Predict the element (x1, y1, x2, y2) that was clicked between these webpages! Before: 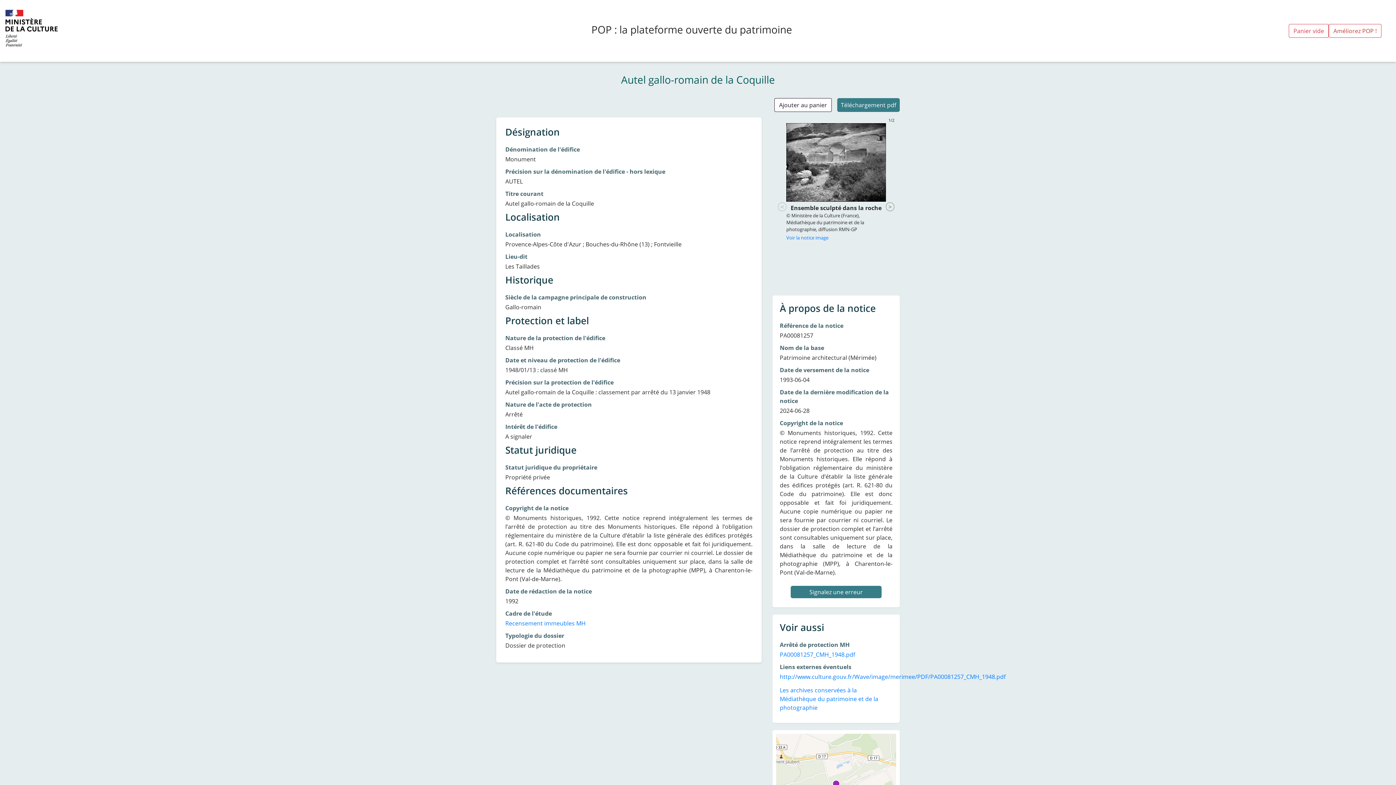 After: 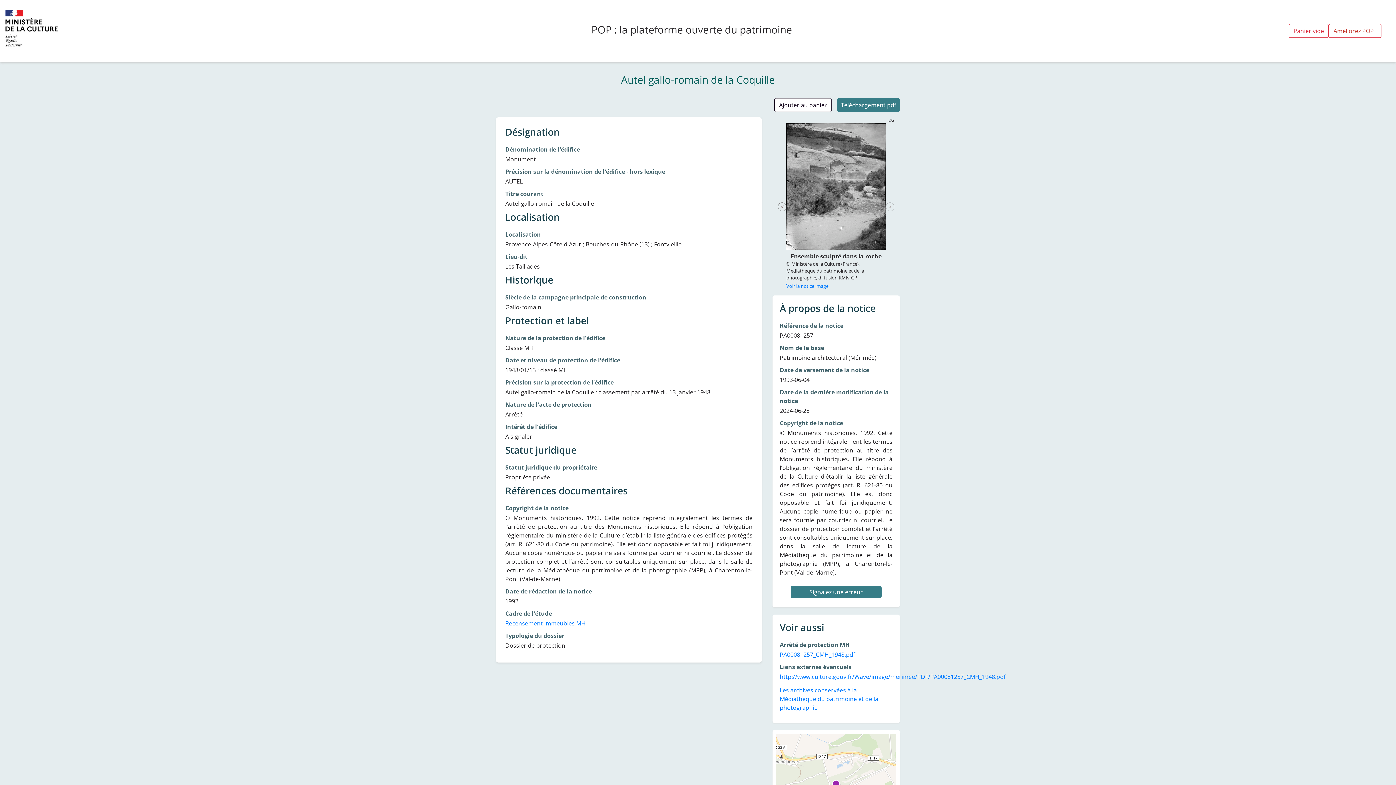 Action: label: > bbox: (886, 202, 894, 211)